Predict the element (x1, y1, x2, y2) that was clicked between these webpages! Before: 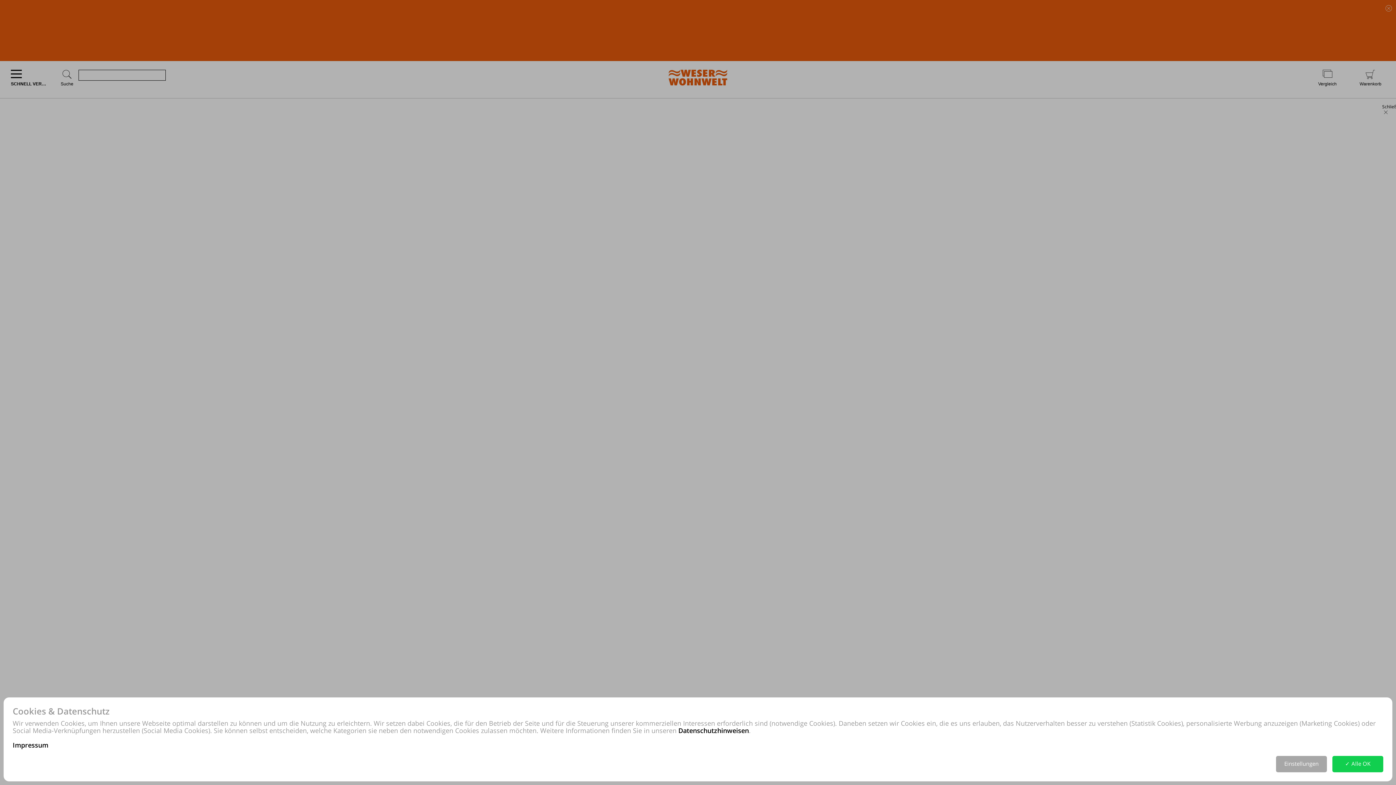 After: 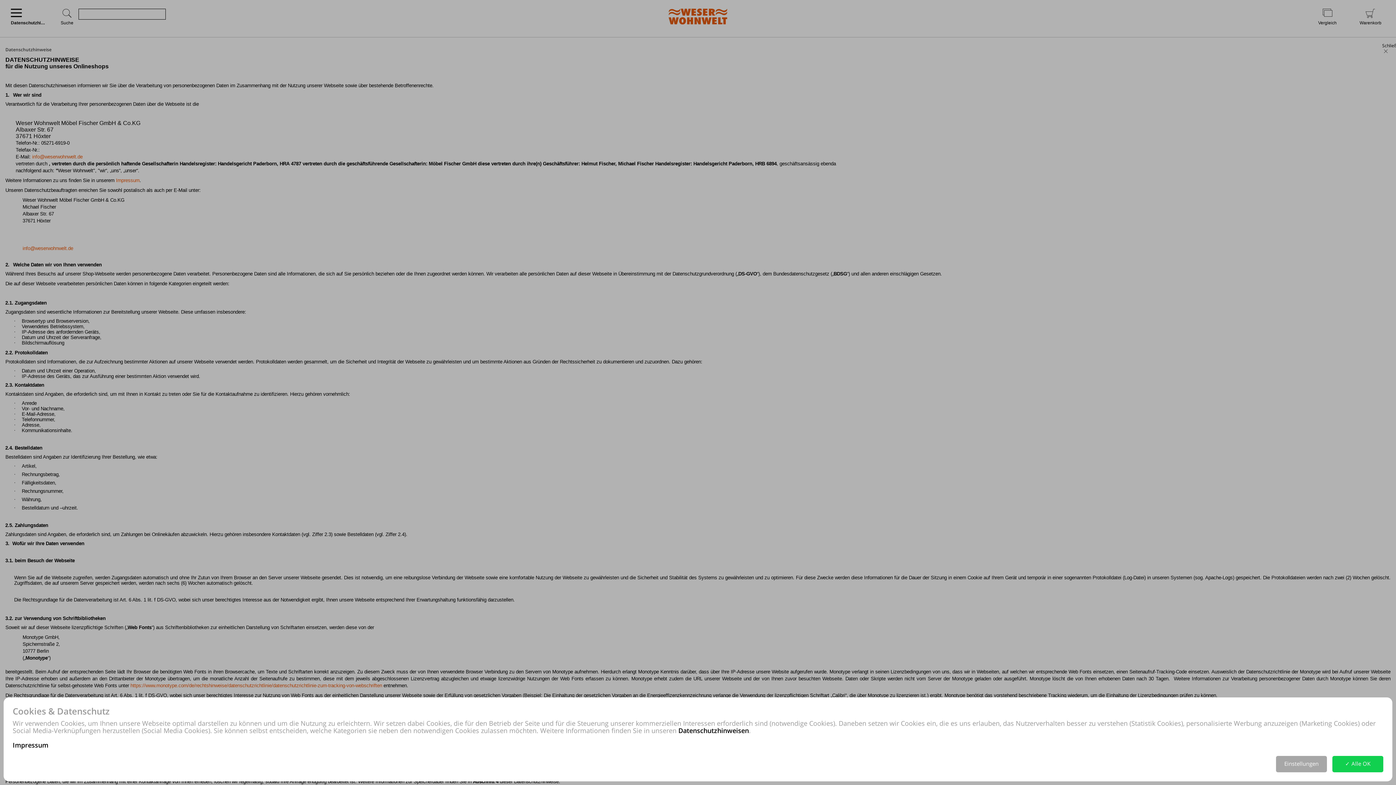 Action: label: Datenschutzhinweisen bbox: (678, 726, 749, 735)